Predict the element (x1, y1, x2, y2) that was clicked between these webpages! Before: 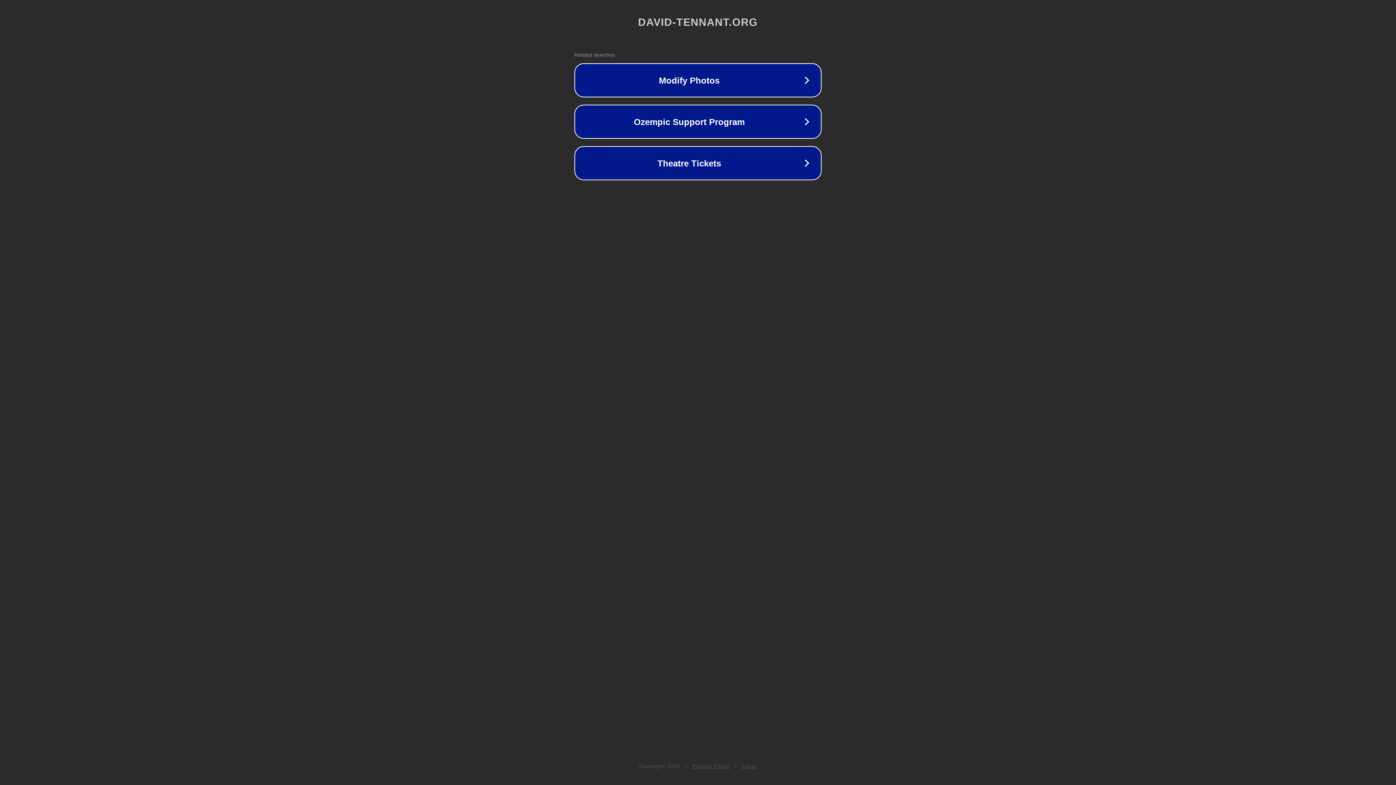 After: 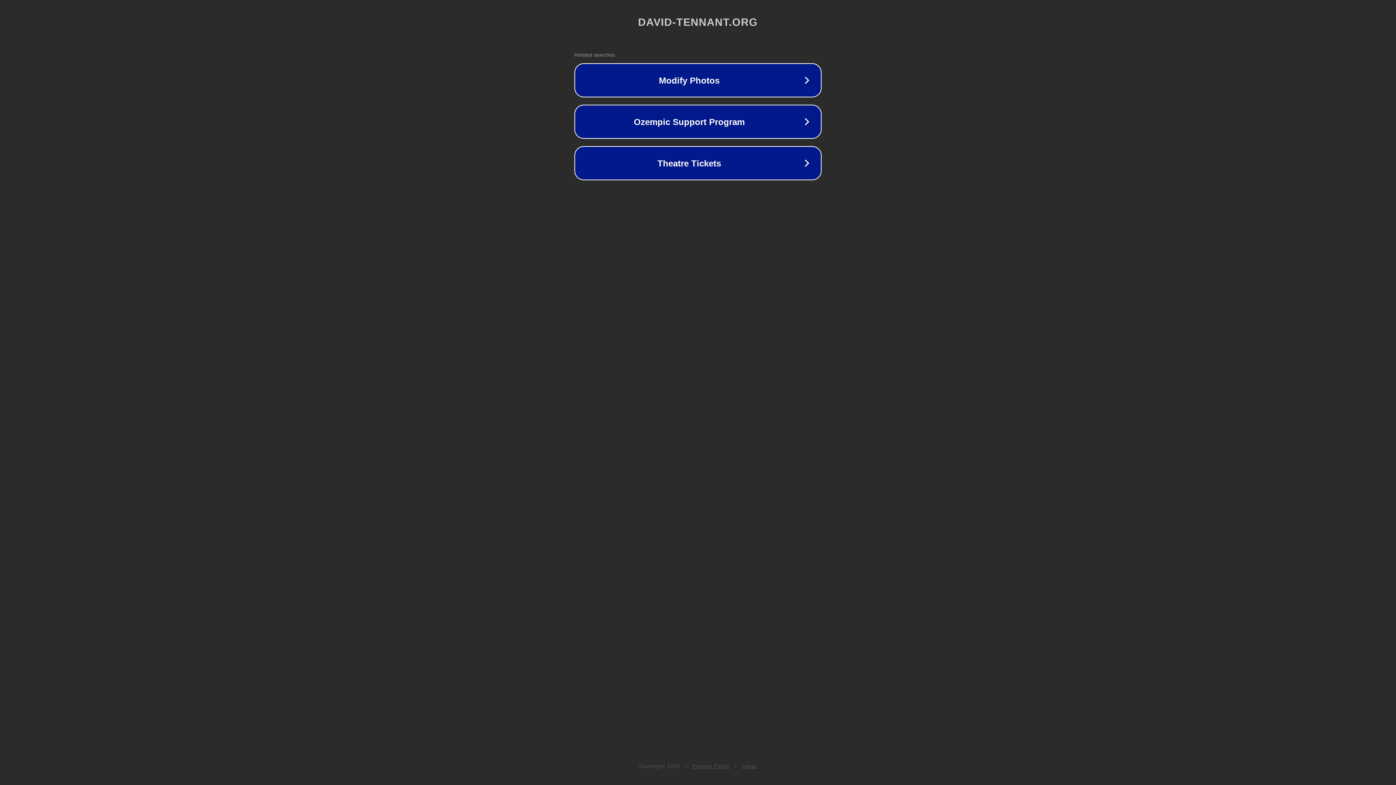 Action: bbox: (692, 763, 730, 769) label: Privacy Policy